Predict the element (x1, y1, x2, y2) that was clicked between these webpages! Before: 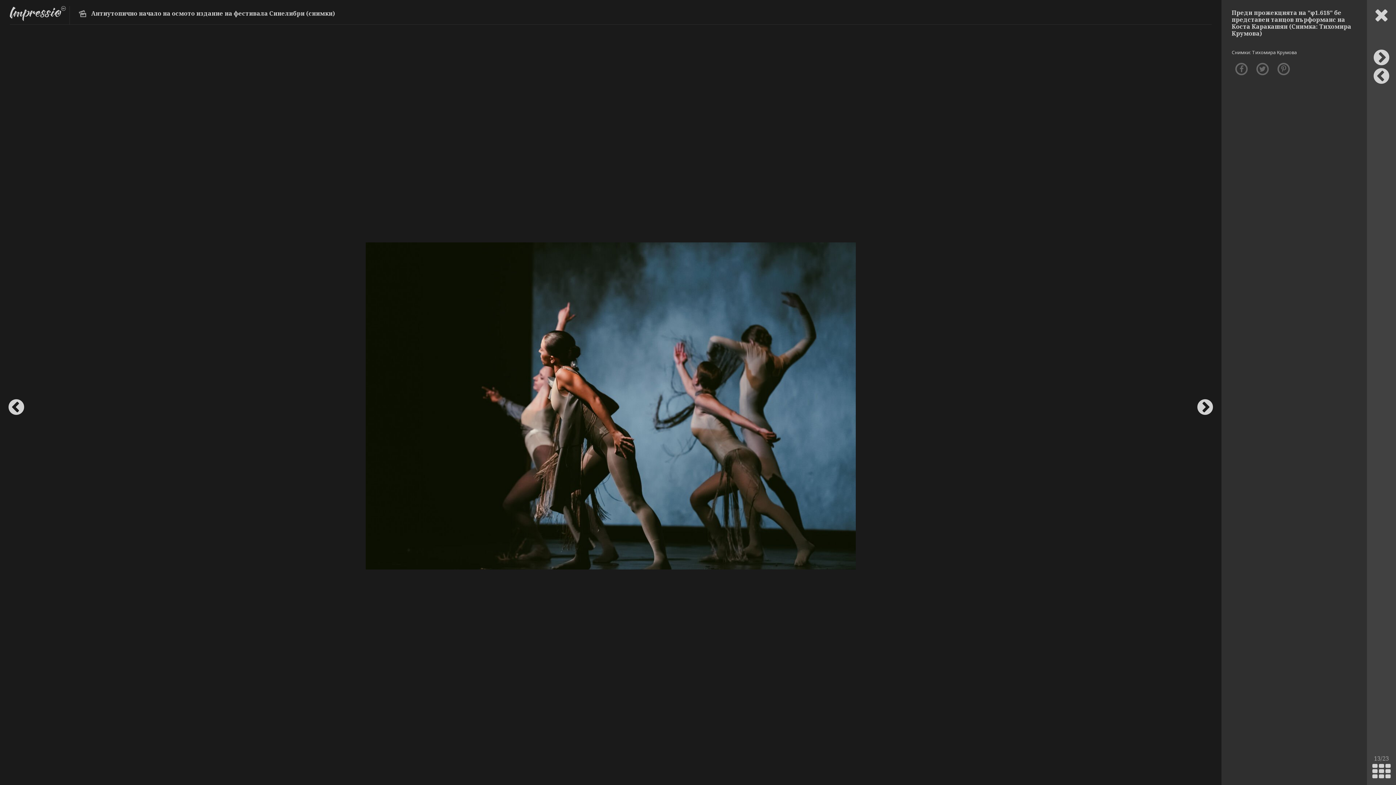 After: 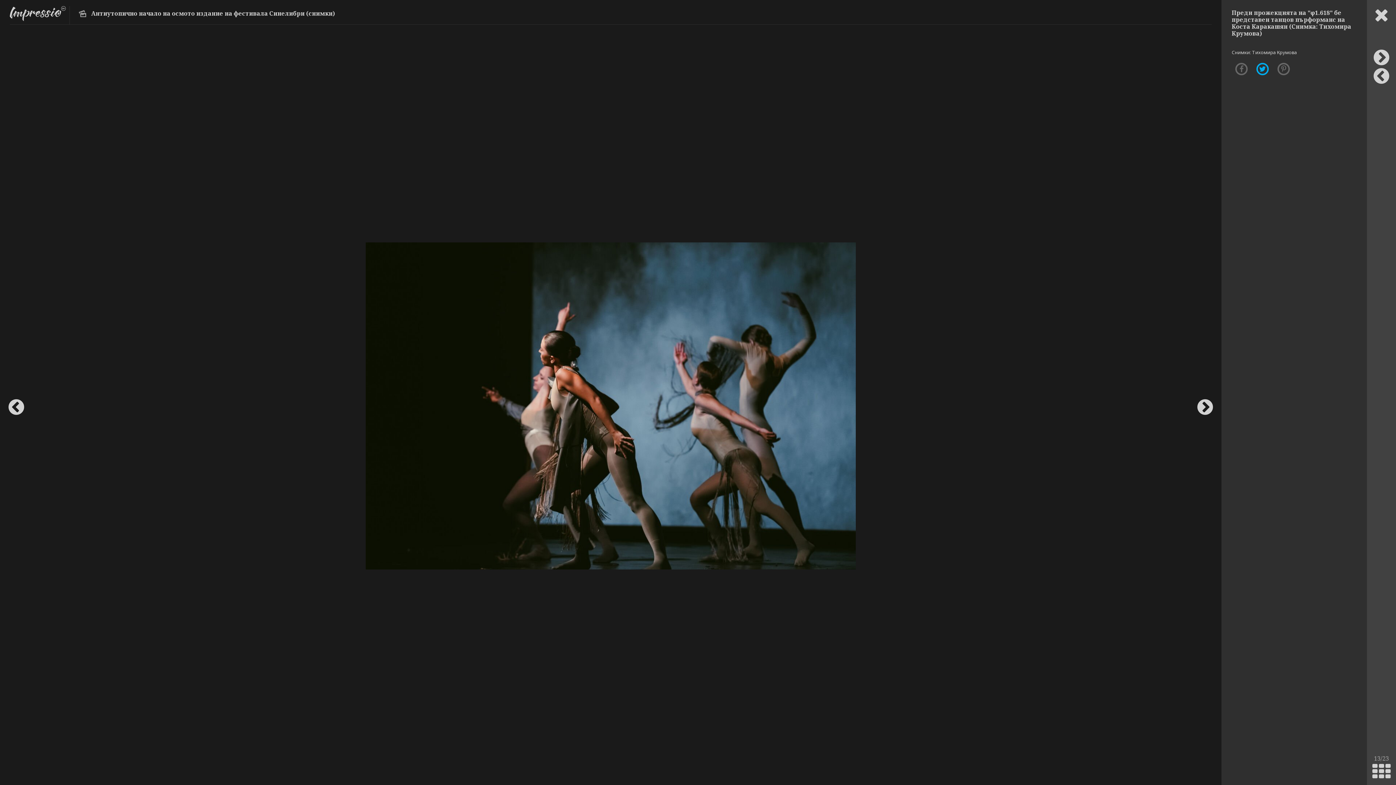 Action: bbox: (1256, 62, 1269, 75)